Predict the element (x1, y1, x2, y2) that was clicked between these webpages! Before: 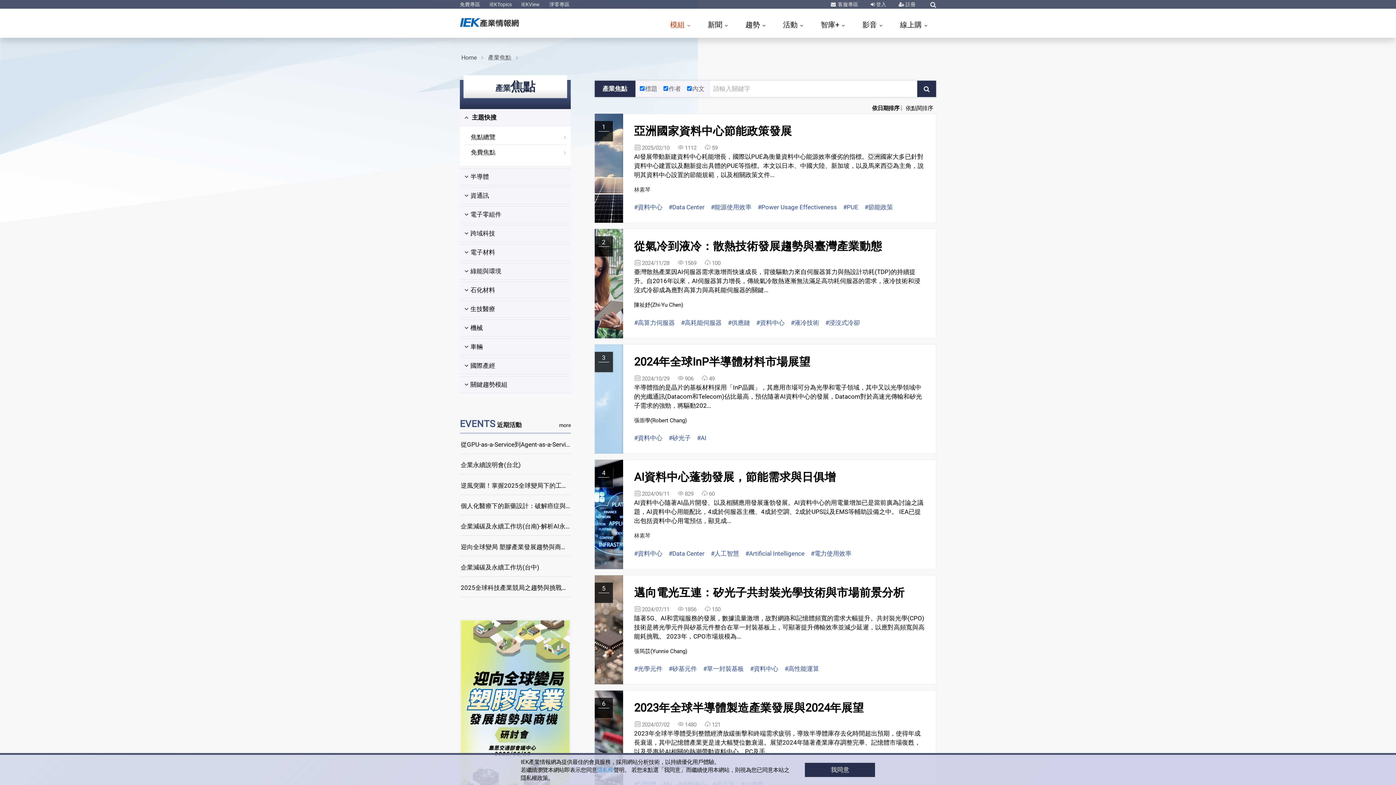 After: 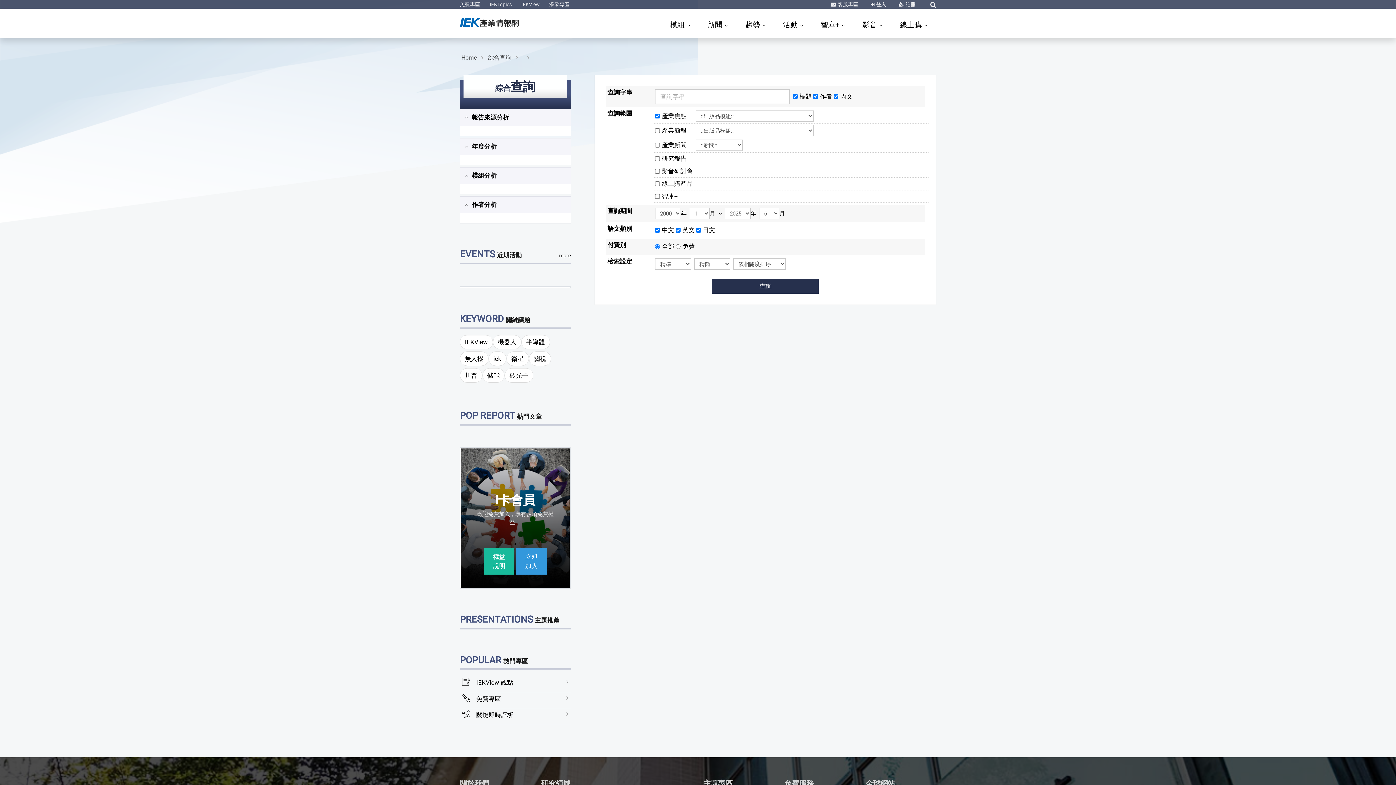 Action: bbox: (917, 80, 936, 96)